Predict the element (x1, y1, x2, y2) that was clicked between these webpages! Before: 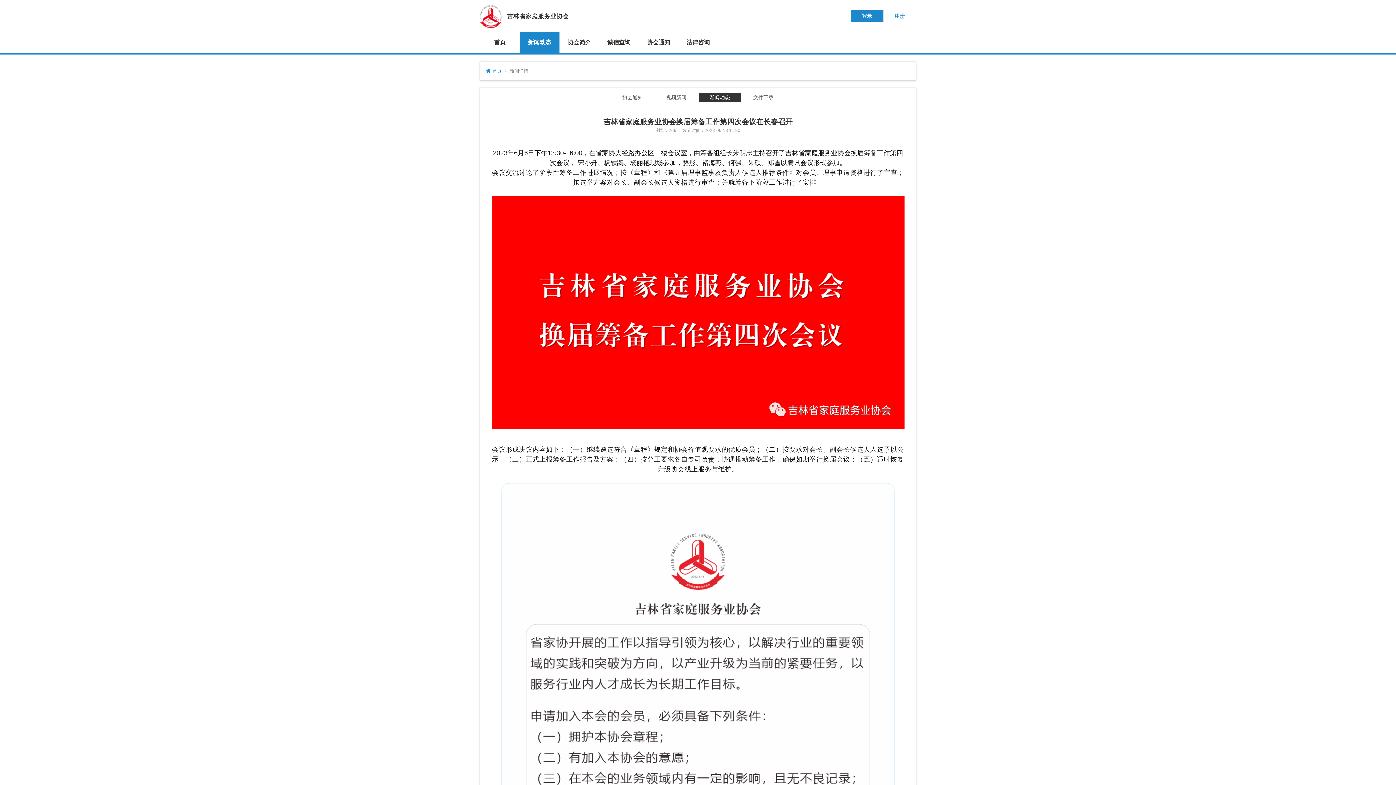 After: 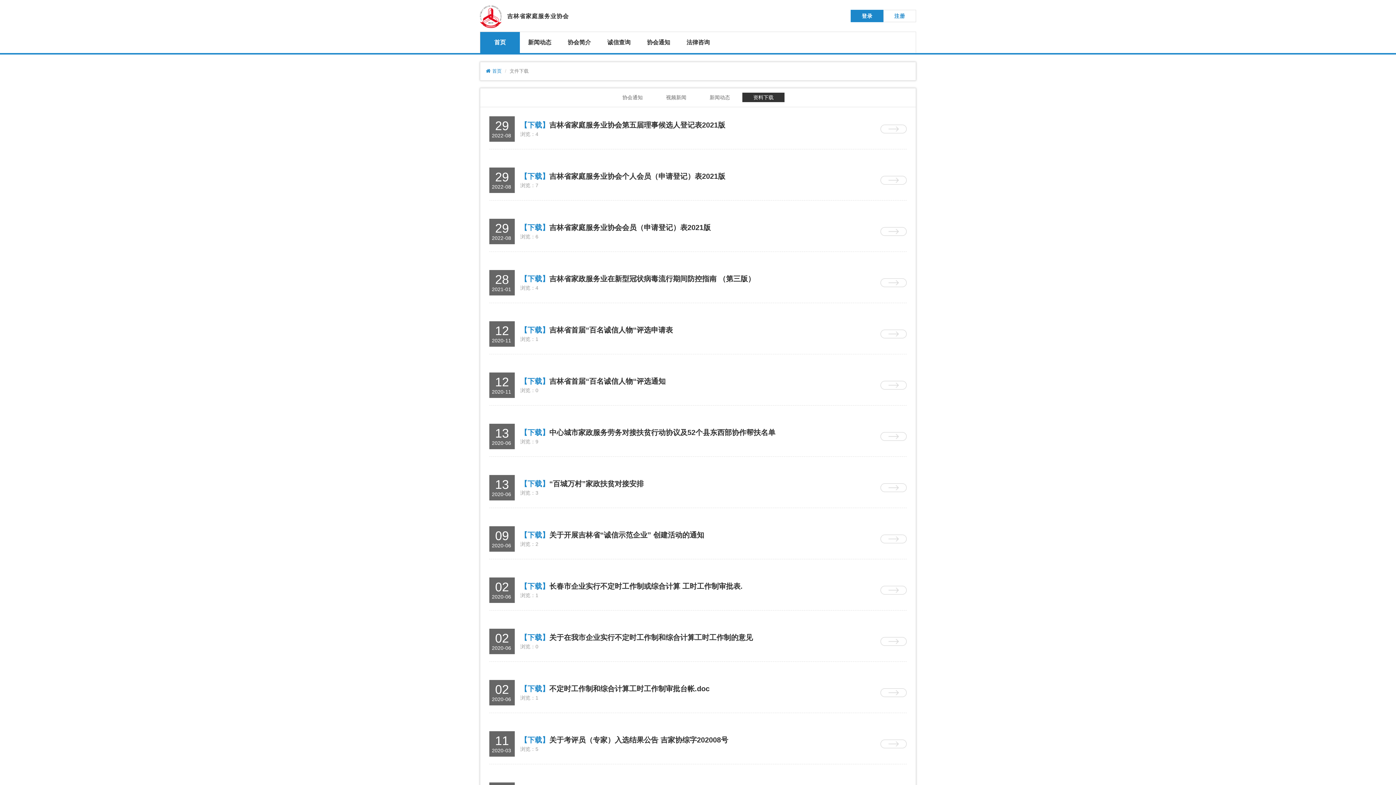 Action: label: 文件下载 bbox: (742, 92, 784, 102)